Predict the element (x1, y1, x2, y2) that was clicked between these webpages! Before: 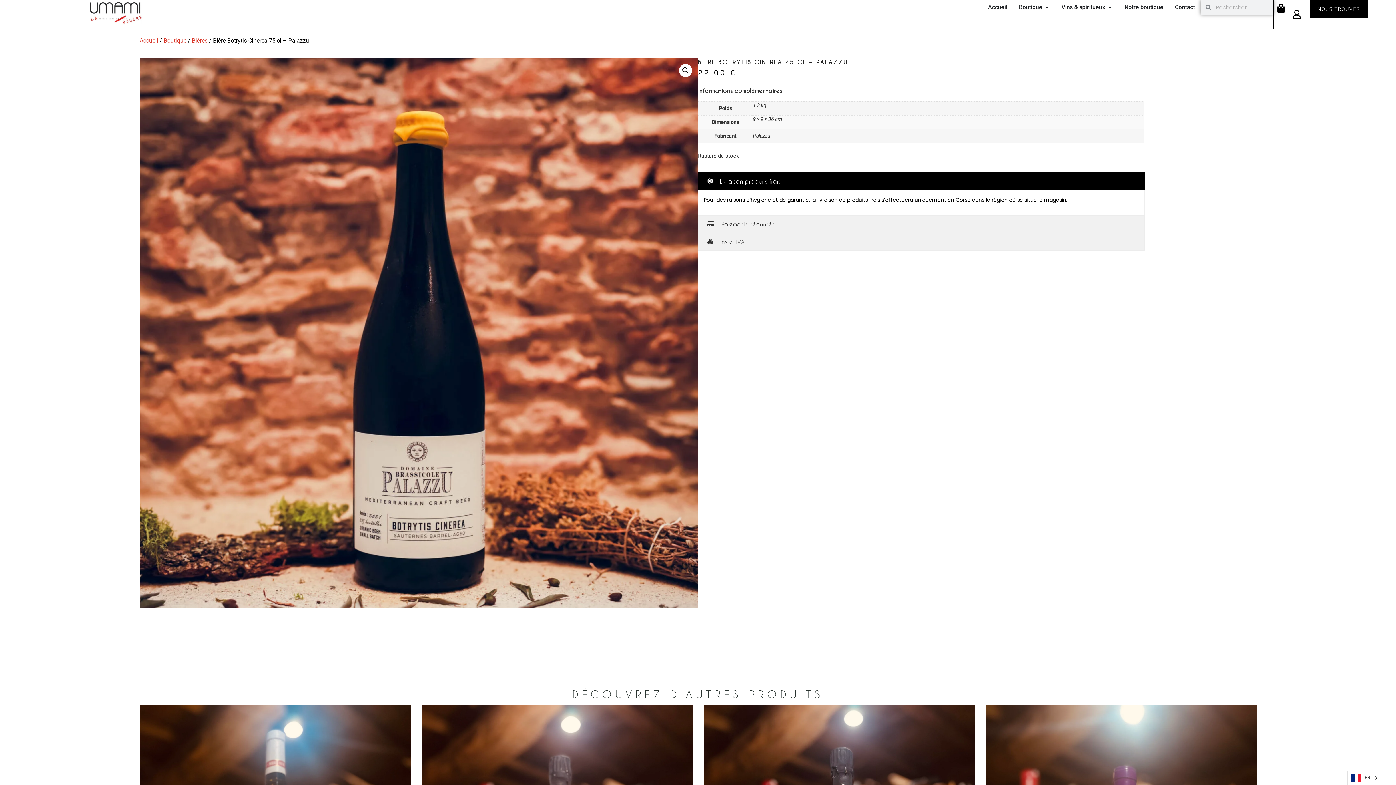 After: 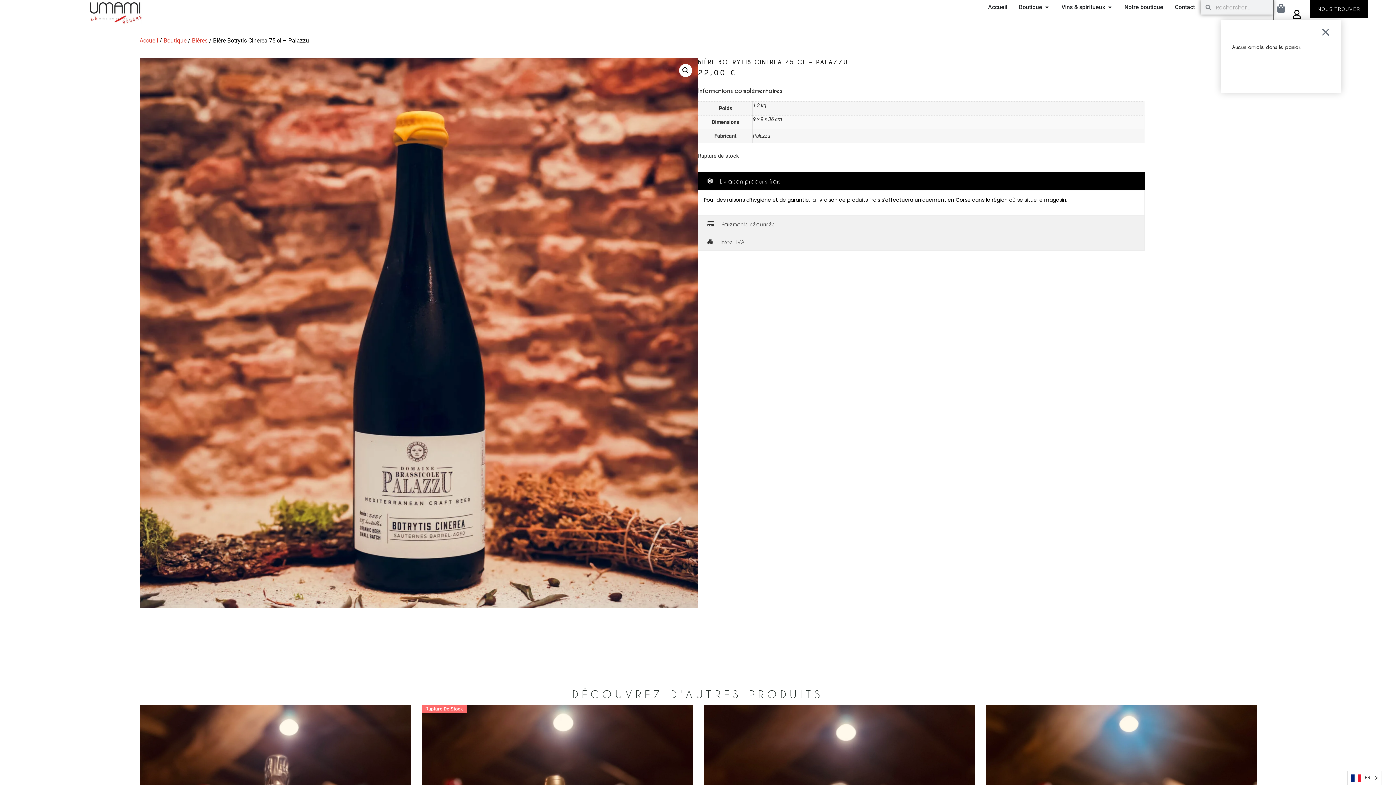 Action: label: Panier bbox: (1273, 0, 1289, 16)